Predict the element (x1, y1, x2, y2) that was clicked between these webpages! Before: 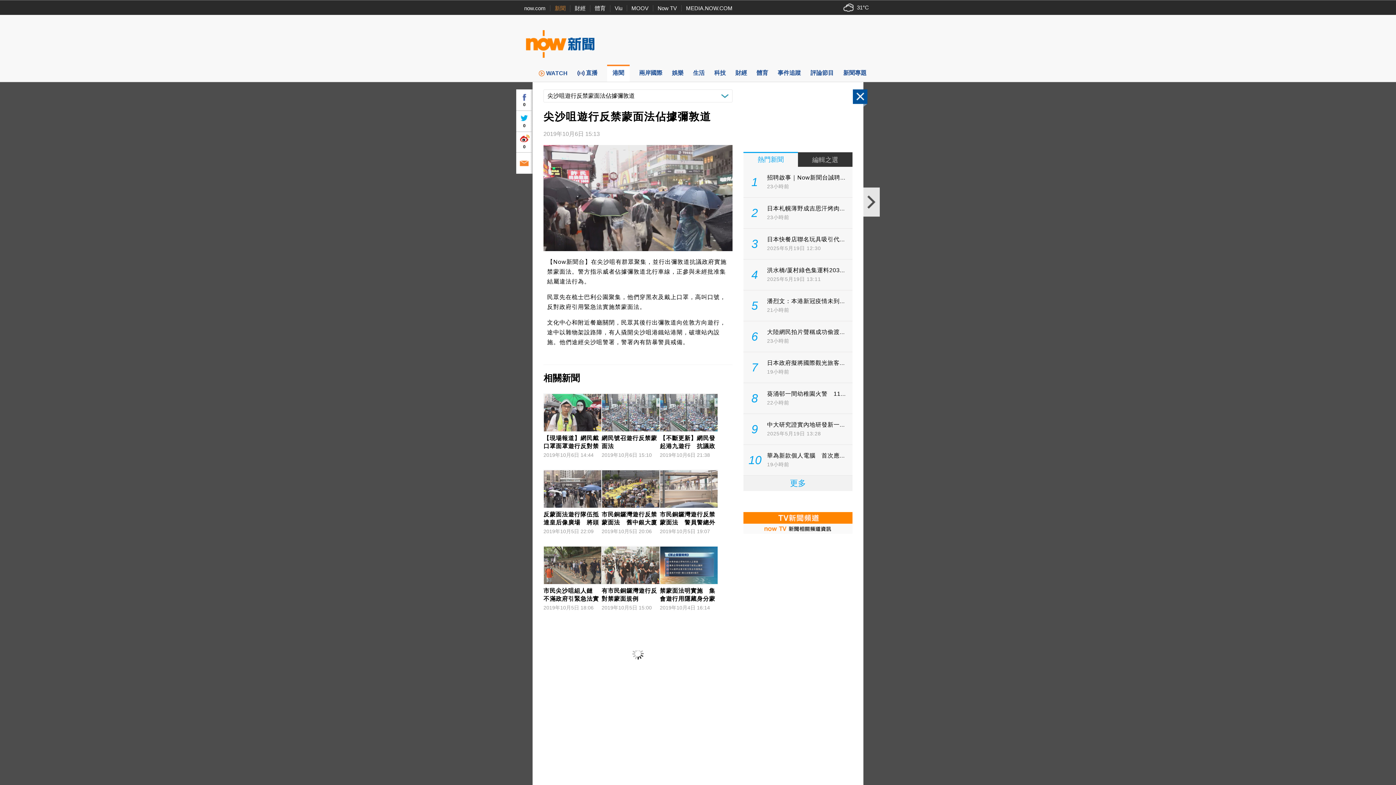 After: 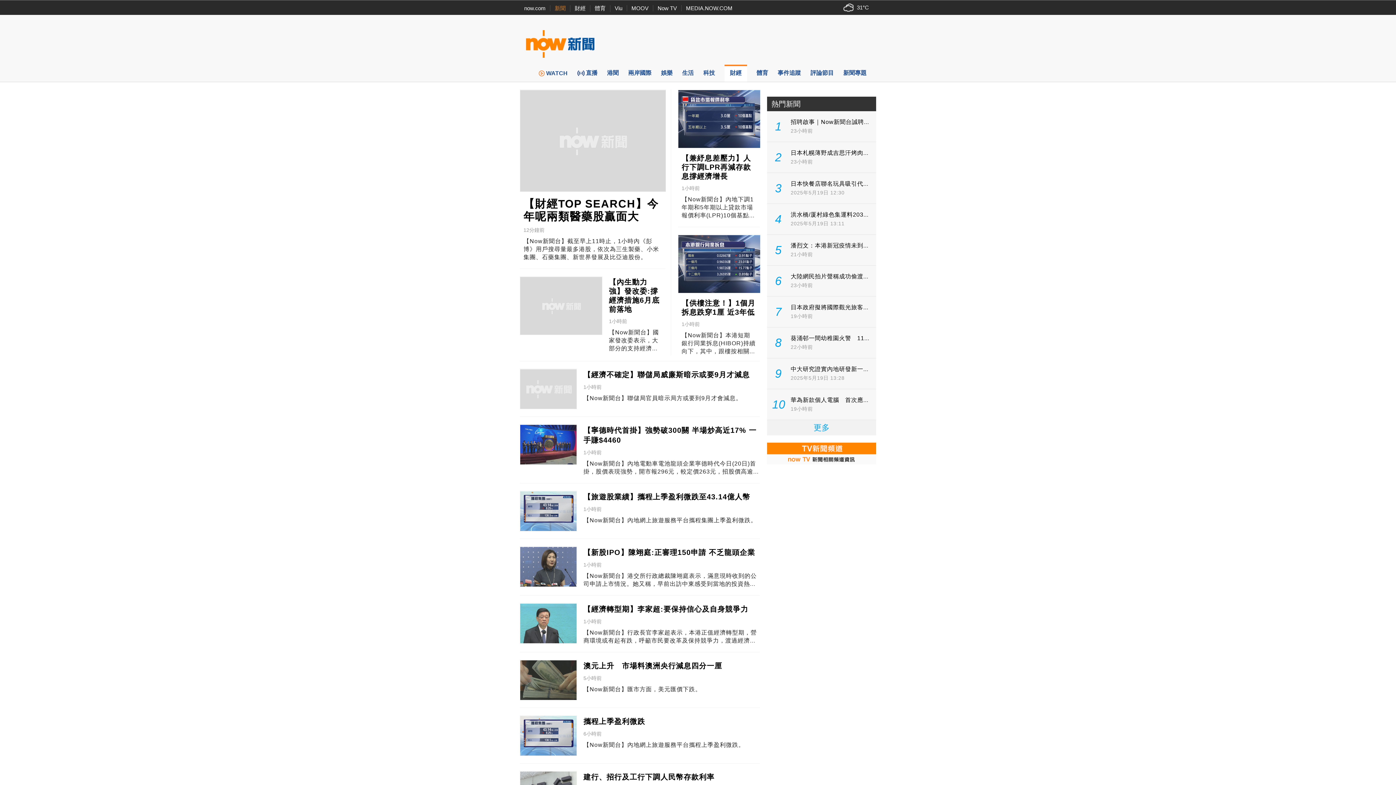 Action: bbox: (735, 64, 747, 81) label: 財經